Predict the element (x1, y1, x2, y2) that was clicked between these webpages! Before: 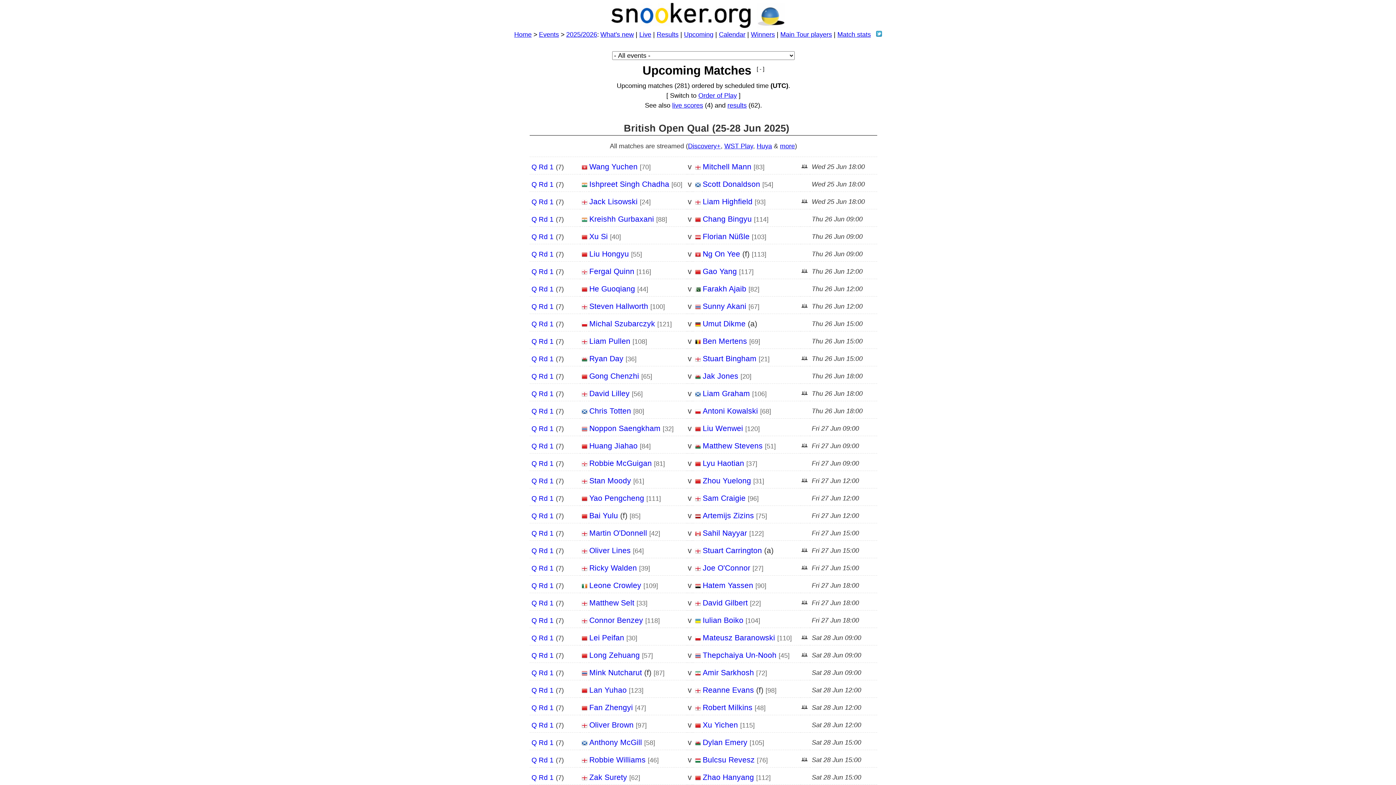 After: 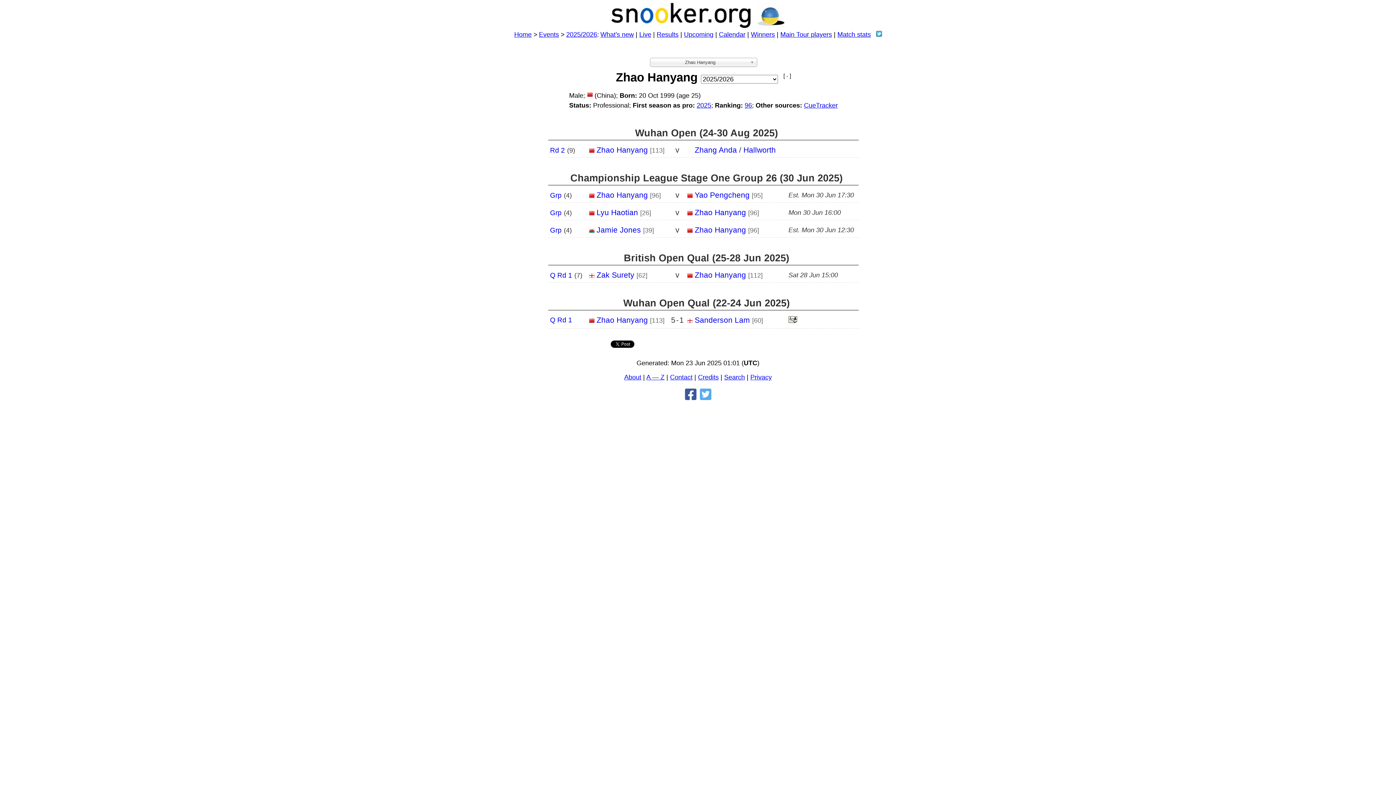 Action: bbox: (702, 773, 754, 781) label: Zhao Hanyang